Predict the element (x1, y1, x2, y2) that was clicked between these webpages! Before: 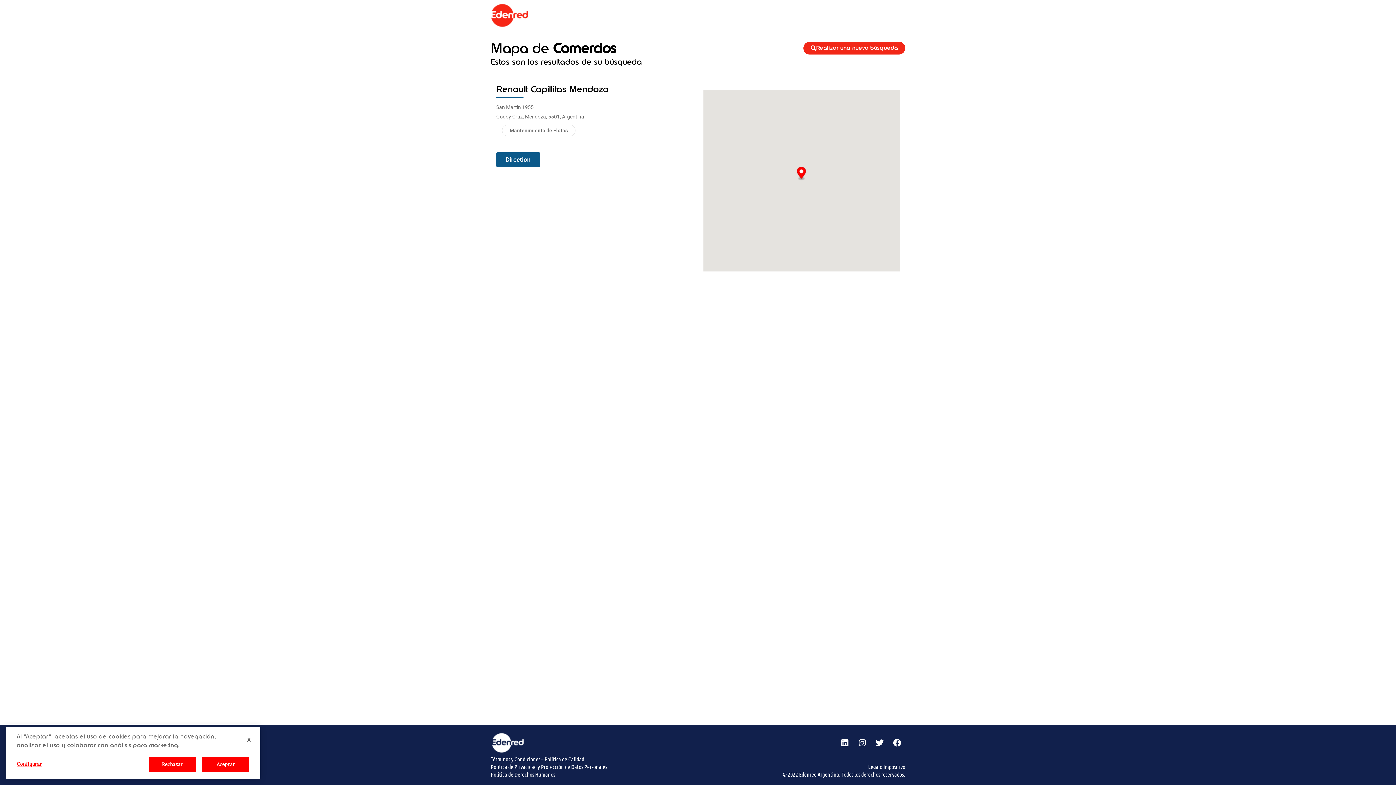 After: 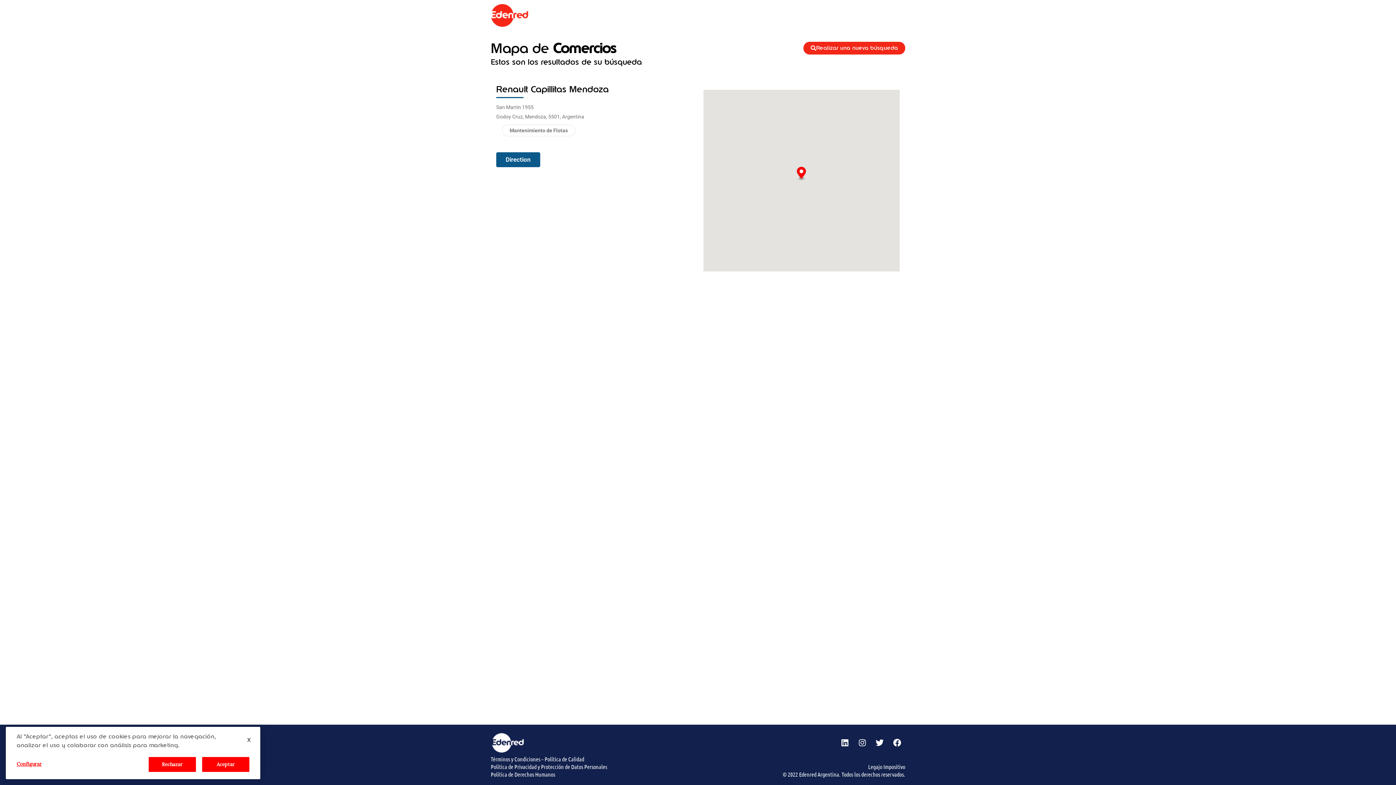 Action: label: Política de Privacidad y Protección de Datos Personales bbox: (490, 763, 607, 770)